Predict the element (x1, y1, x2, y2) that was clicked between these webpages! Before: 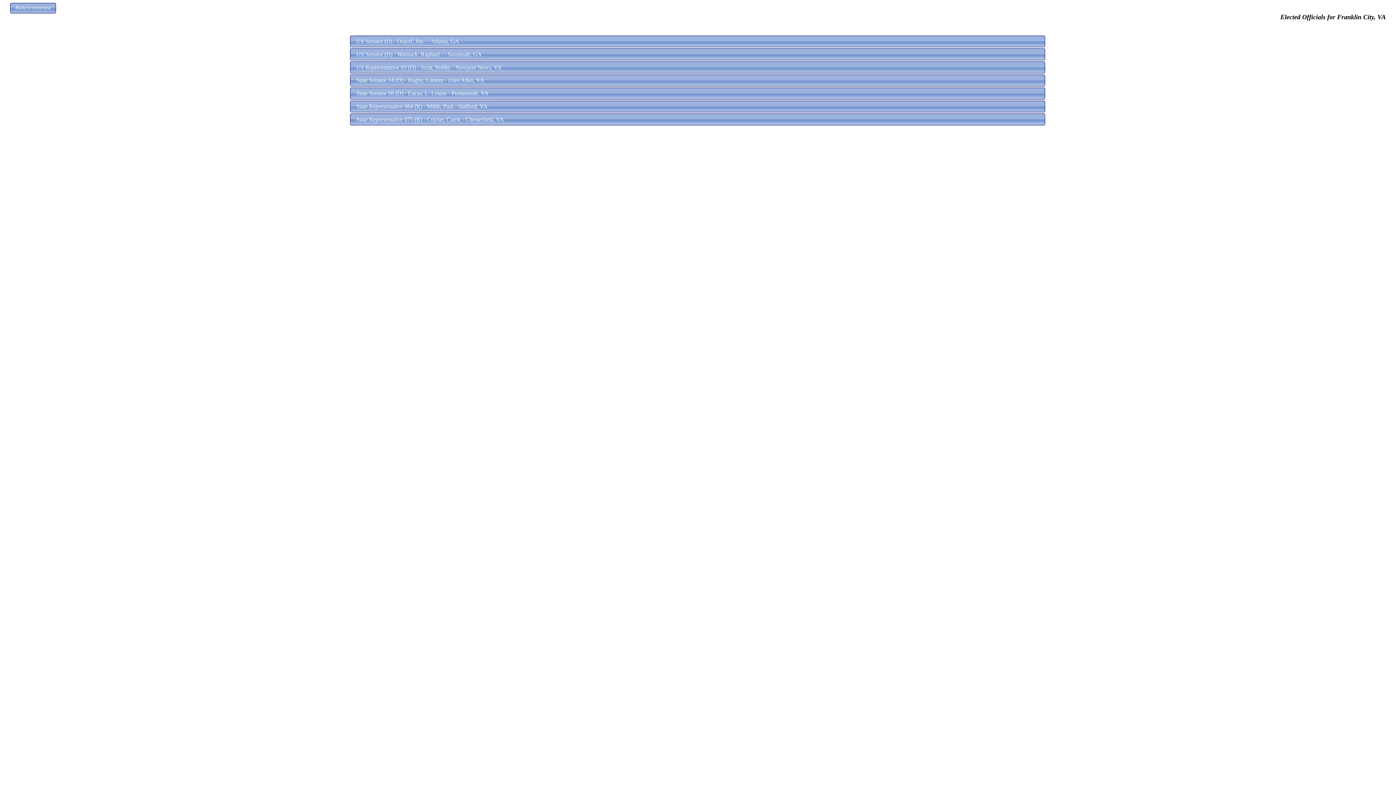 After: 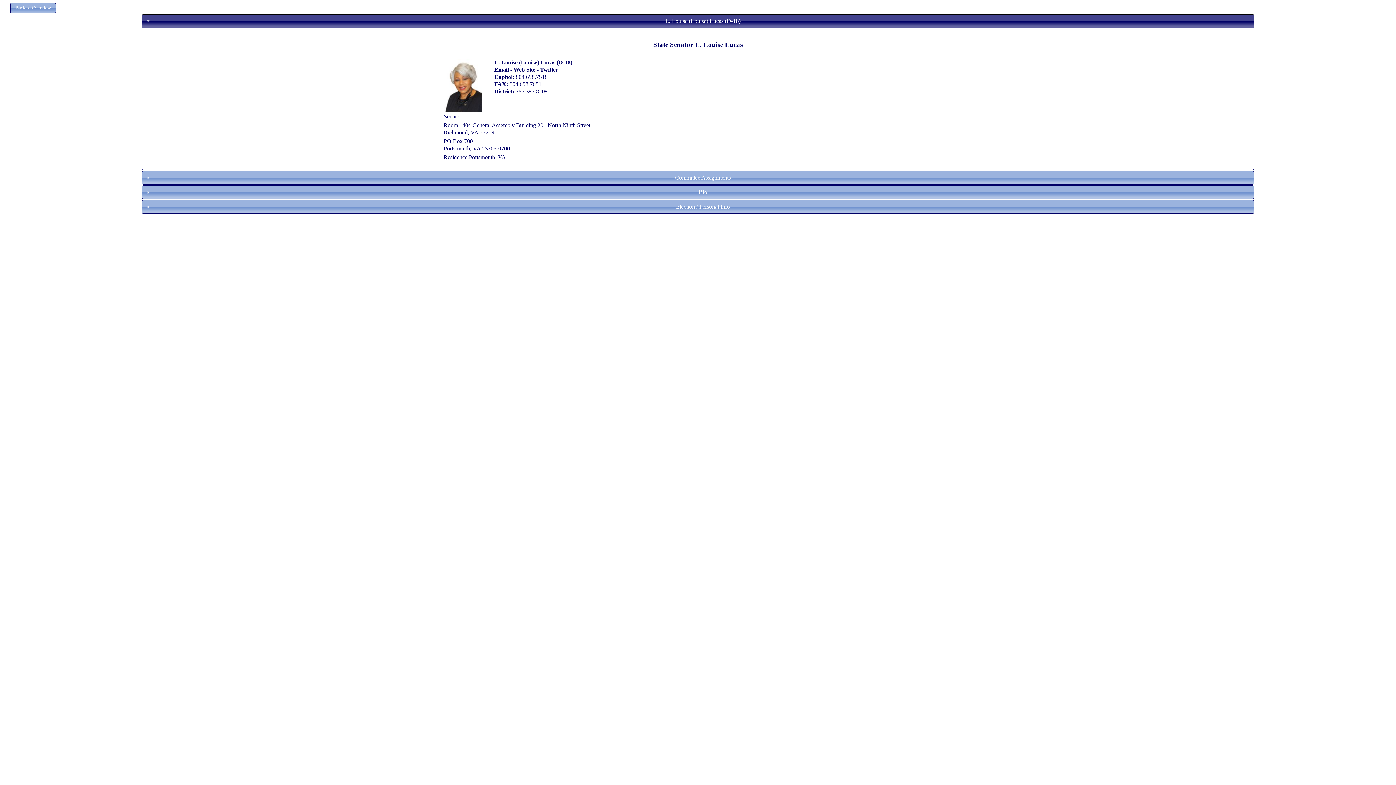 Action: bbox: (350, 87, 1045, 99) label: State Senator 18 (D) - Lucas, L. Louise - Portsmouth, VA